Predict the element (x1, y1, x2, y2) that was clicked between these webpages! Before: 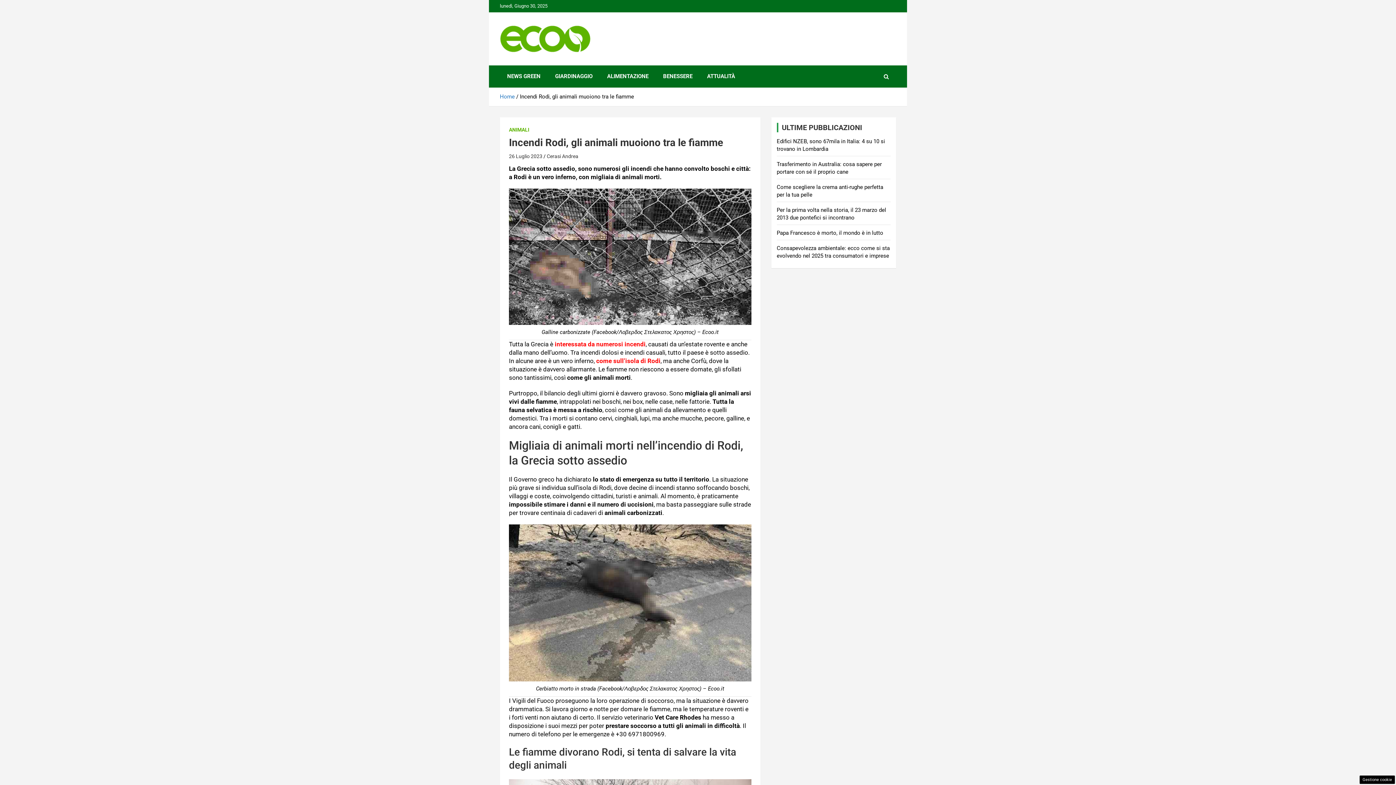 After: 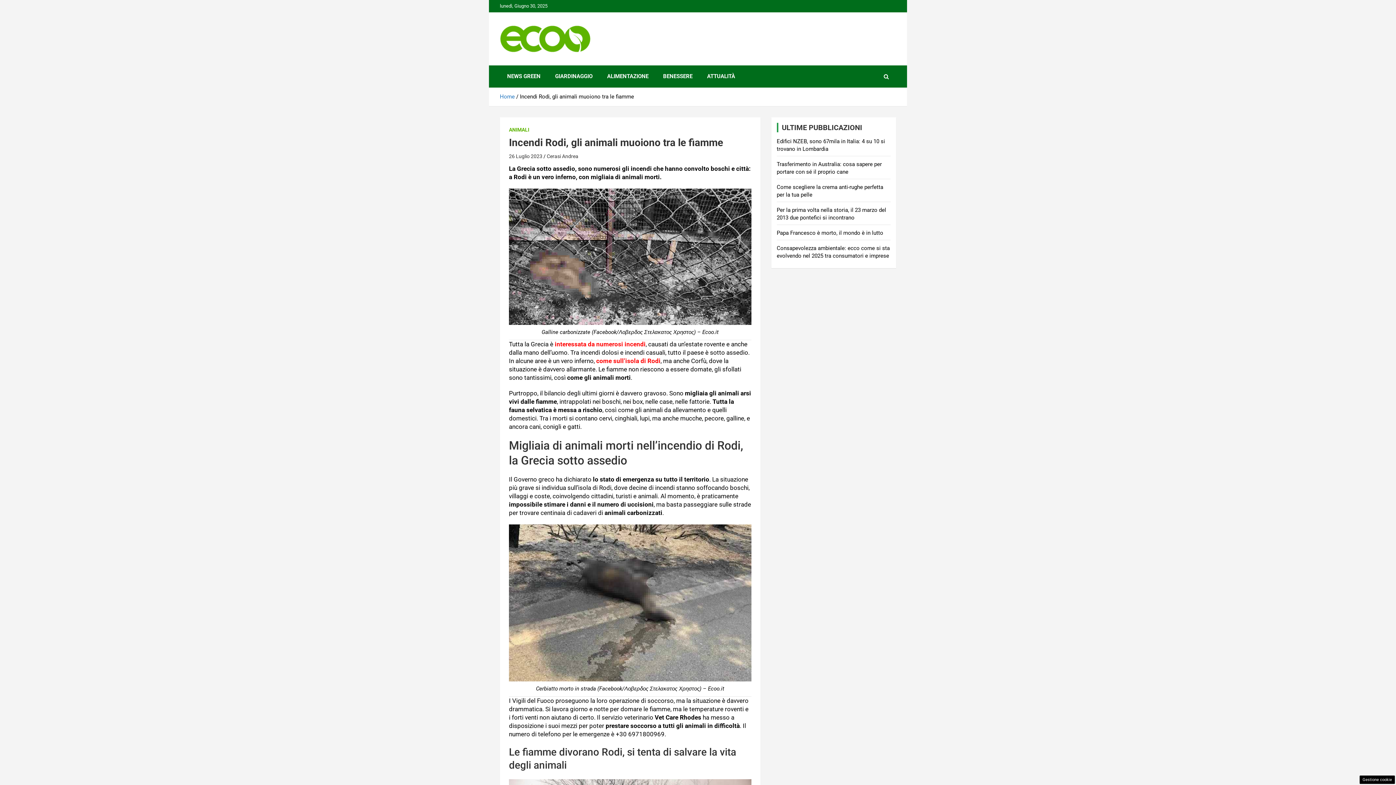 Action: label: 26 Luglio 2023 bbox: (509, 153, 542, 159)